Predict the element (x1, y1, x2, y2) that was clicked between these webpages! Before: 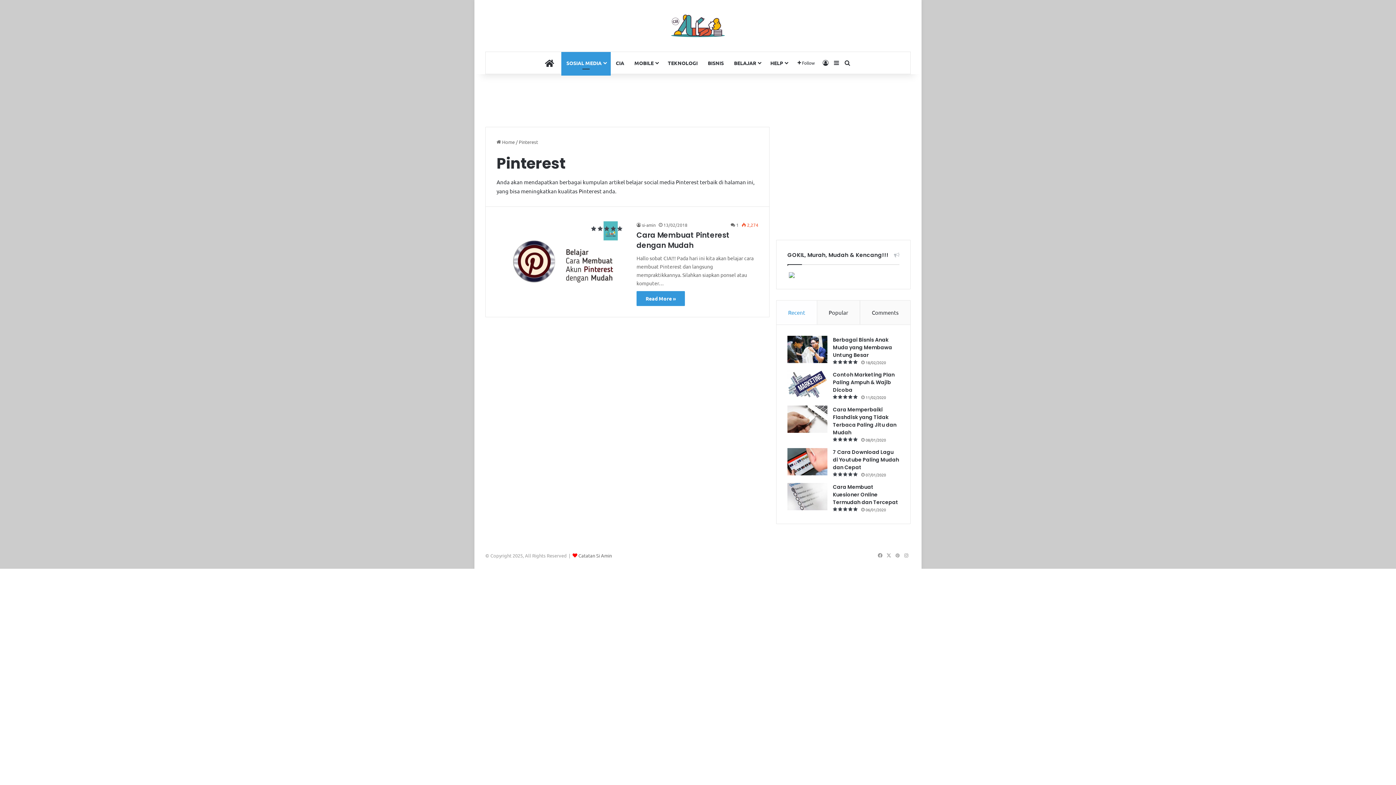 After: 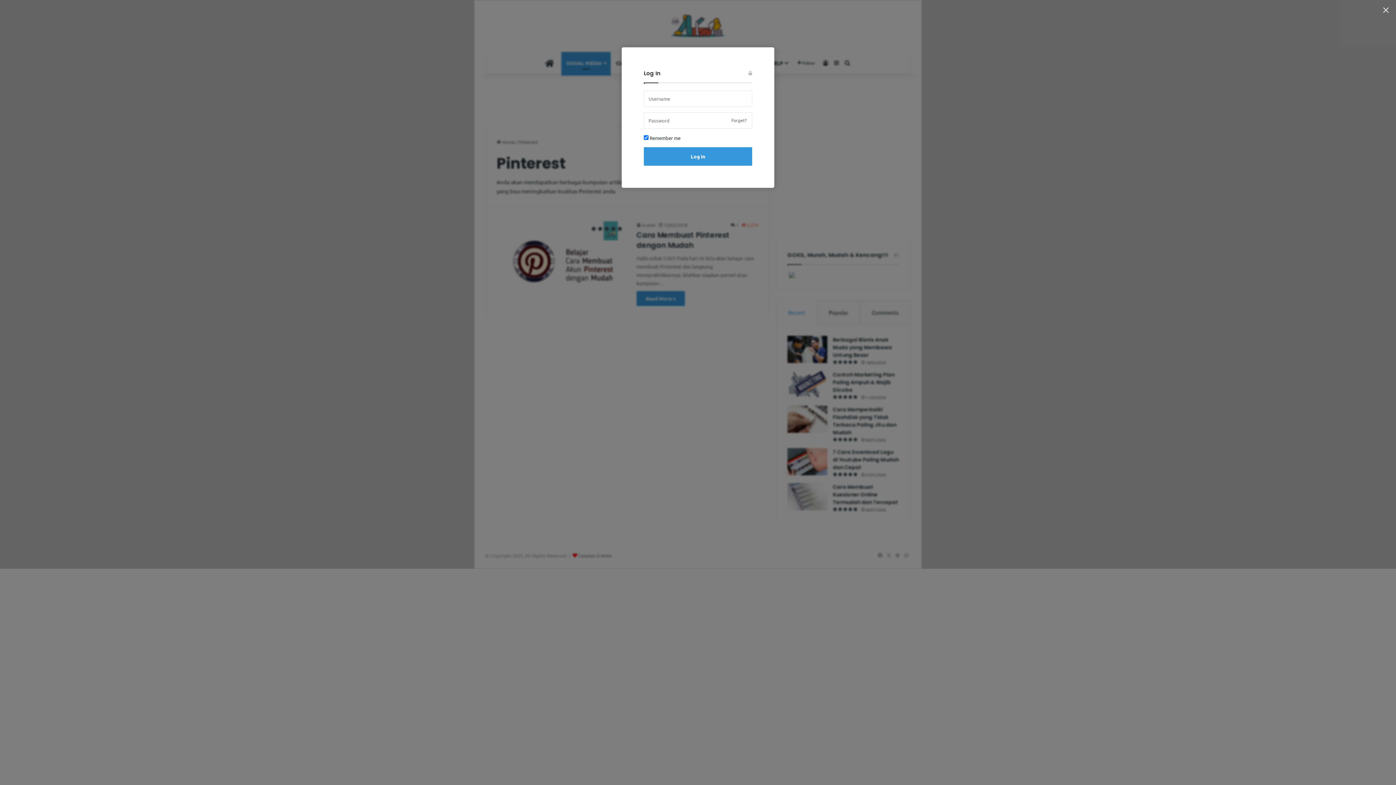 Action: label: Log In bbox: (820, 52, 831, 73)